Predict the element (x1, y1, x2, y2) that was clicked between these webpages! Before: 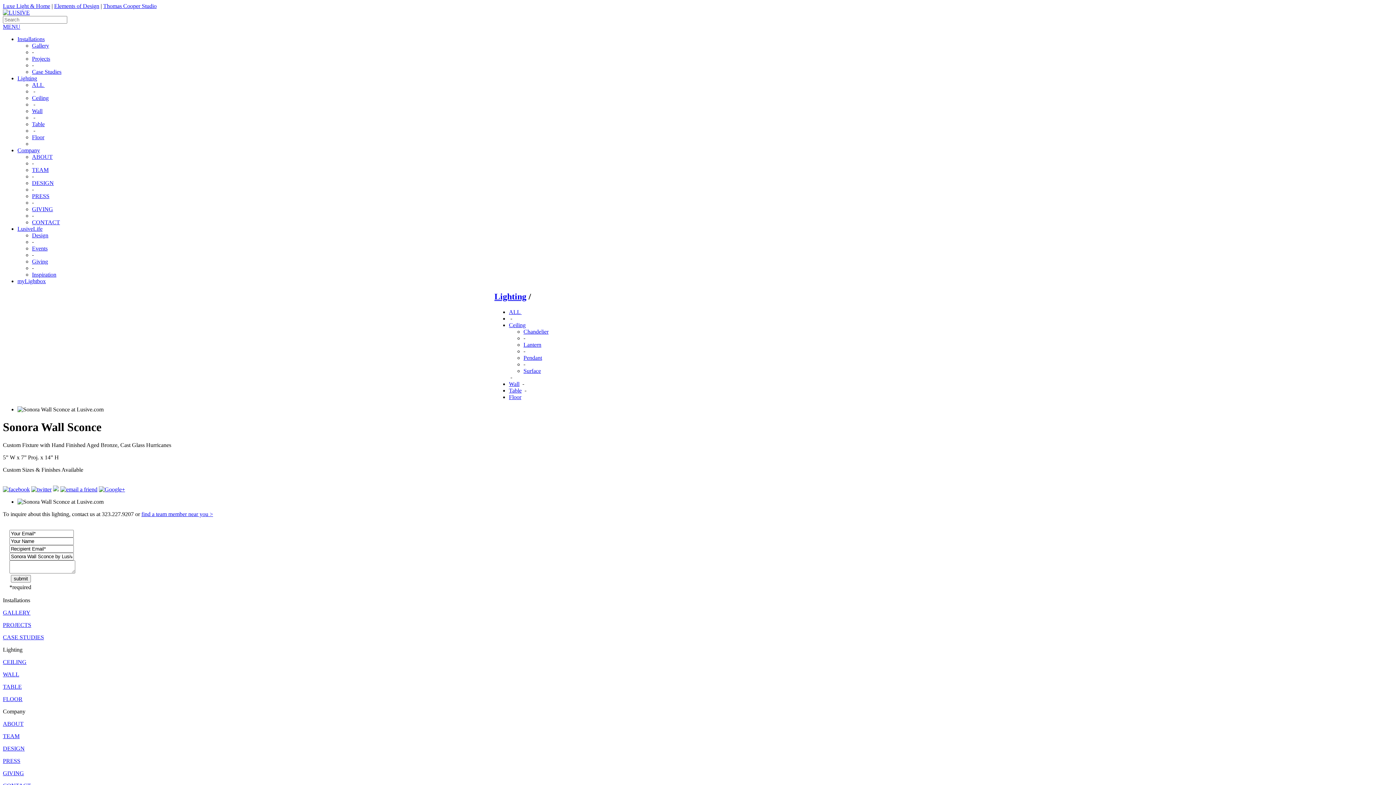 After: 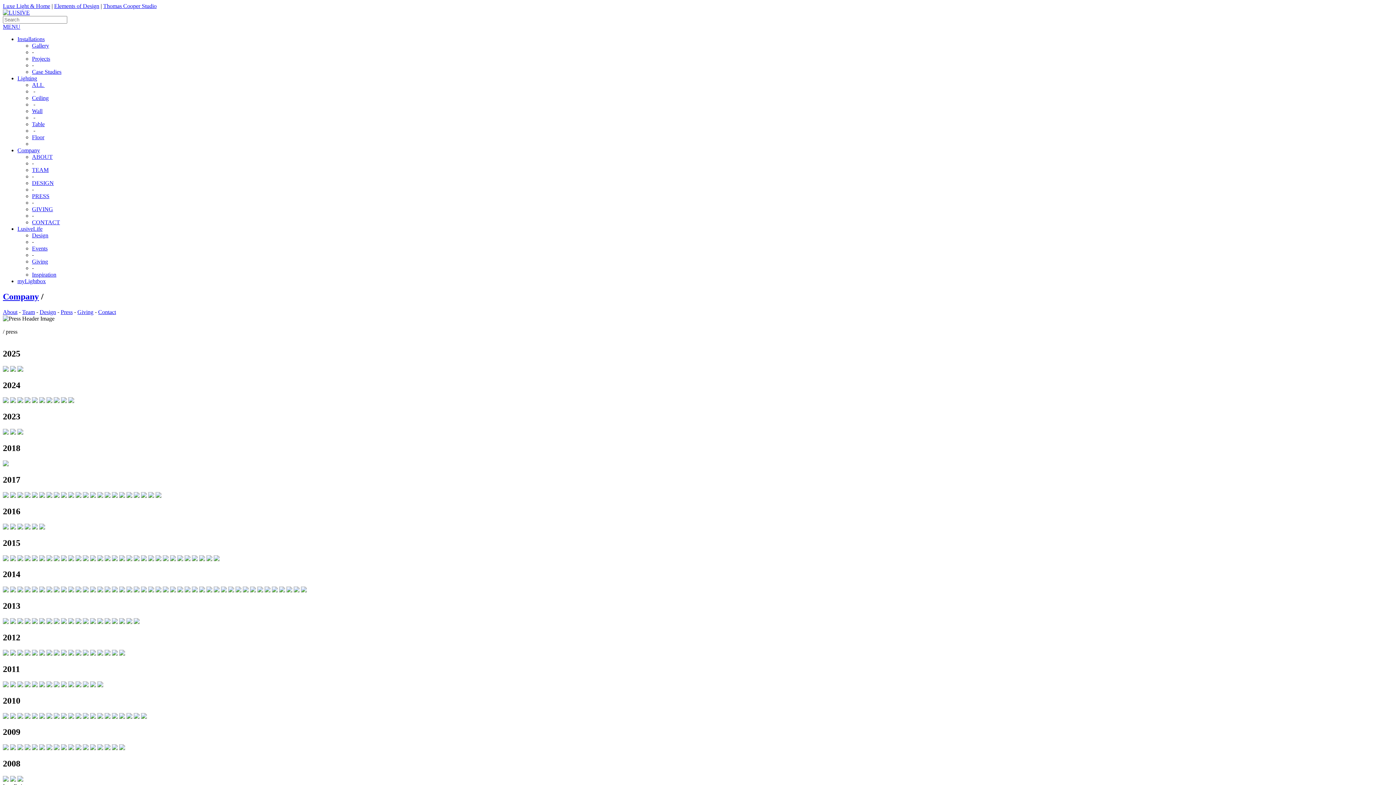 Action: label: PRESS bbox: (2, 758, 20, 764)